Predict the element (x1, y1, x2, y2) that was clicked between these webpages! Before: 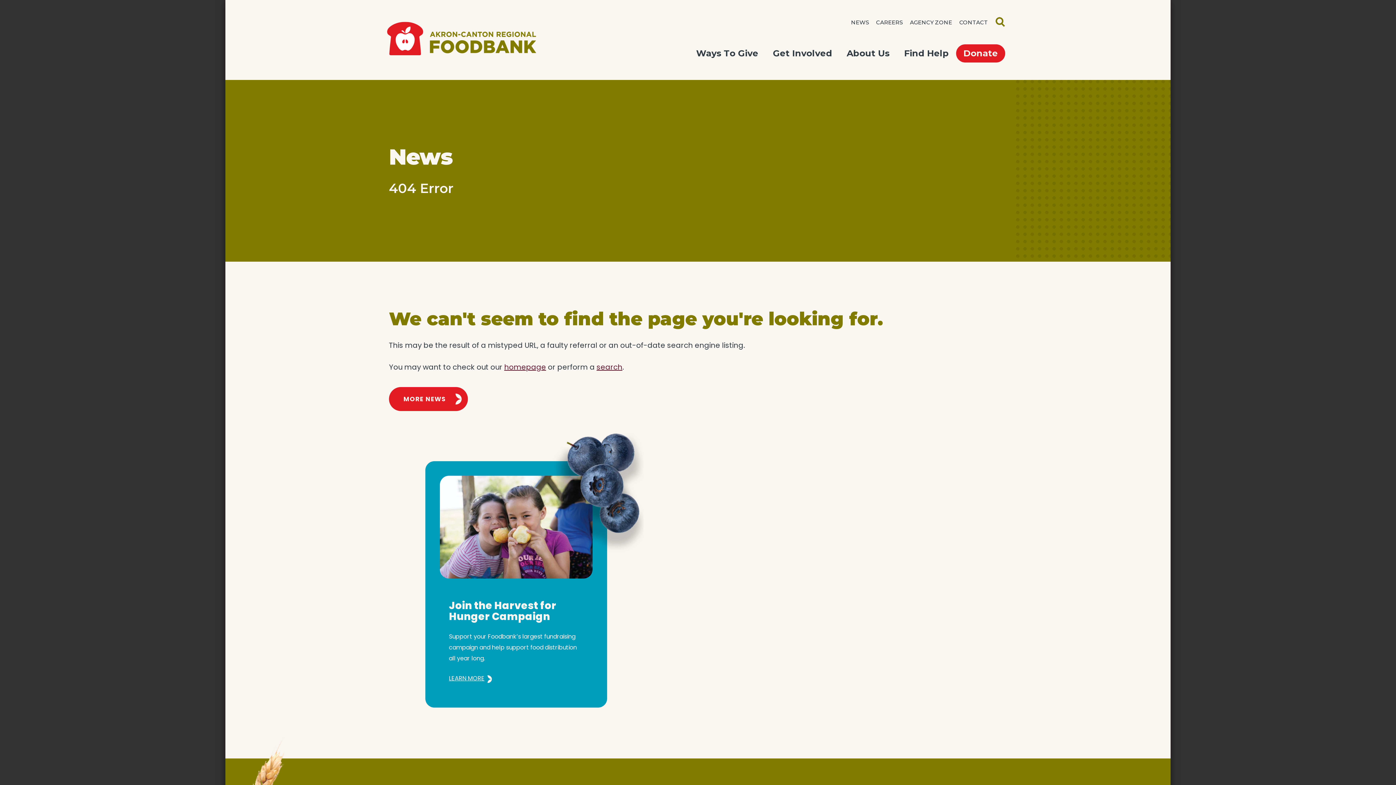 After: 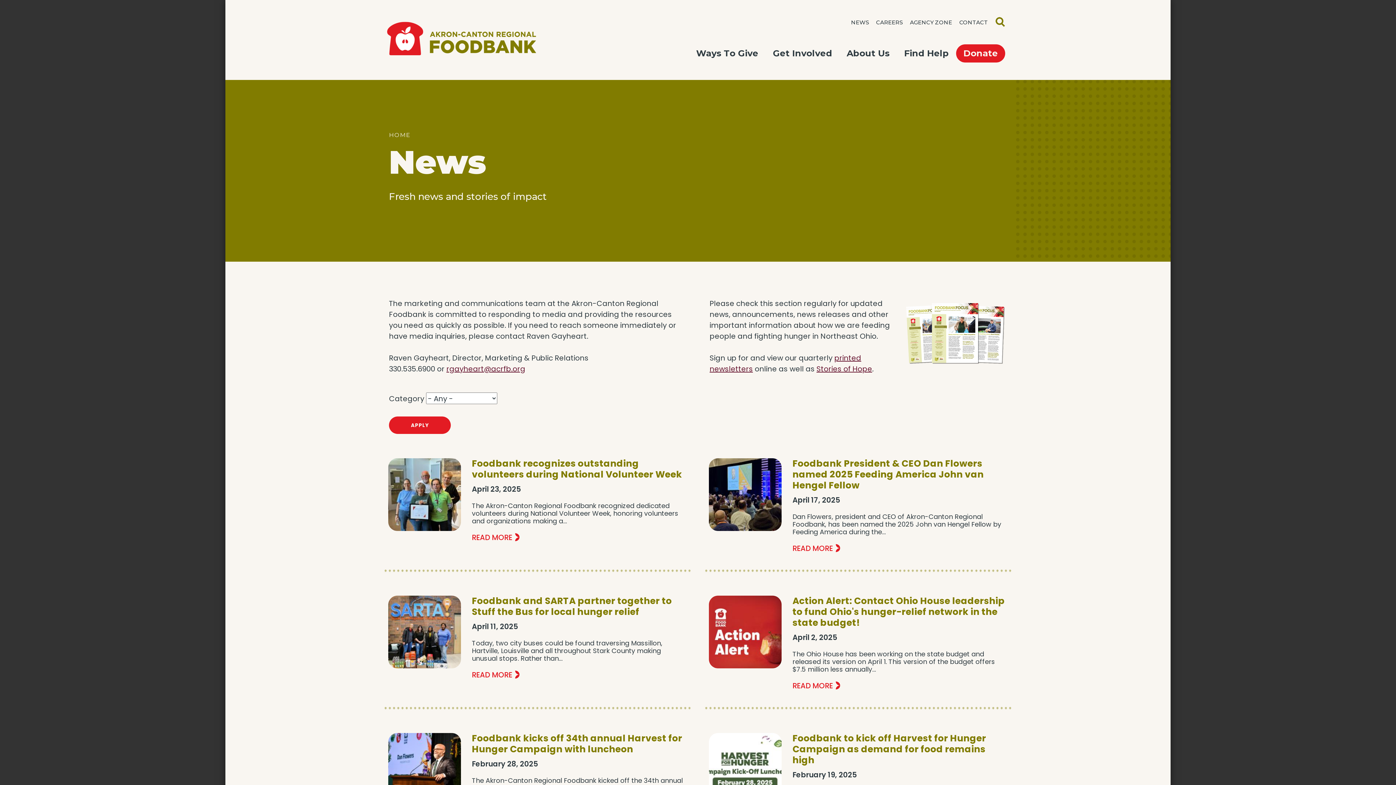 Action: bbox: (389, 387, 468, 411) label: MORE NEWS